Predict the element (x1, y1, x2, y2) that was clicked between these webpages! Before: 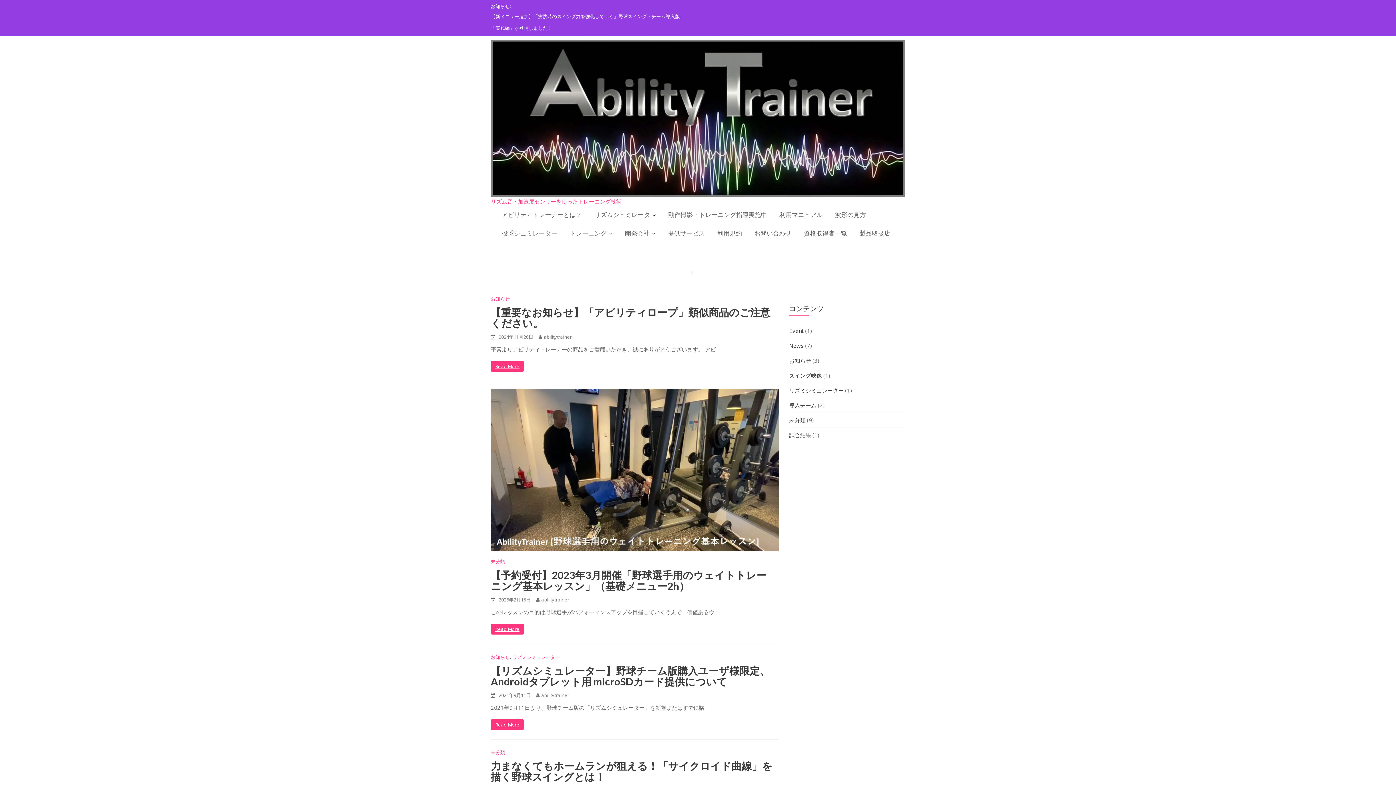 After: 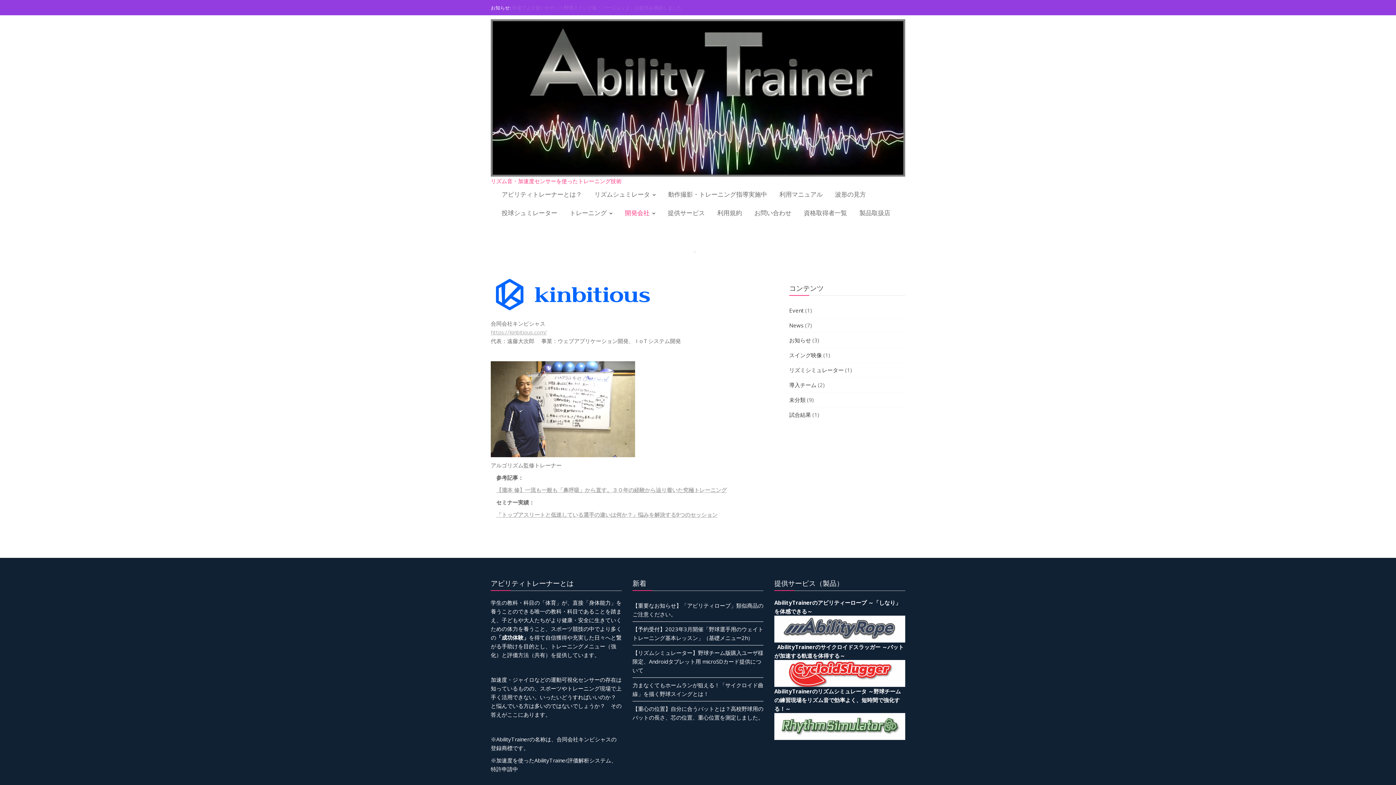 Action: bbox: (619, 203, 661, 222) label: 開発会社